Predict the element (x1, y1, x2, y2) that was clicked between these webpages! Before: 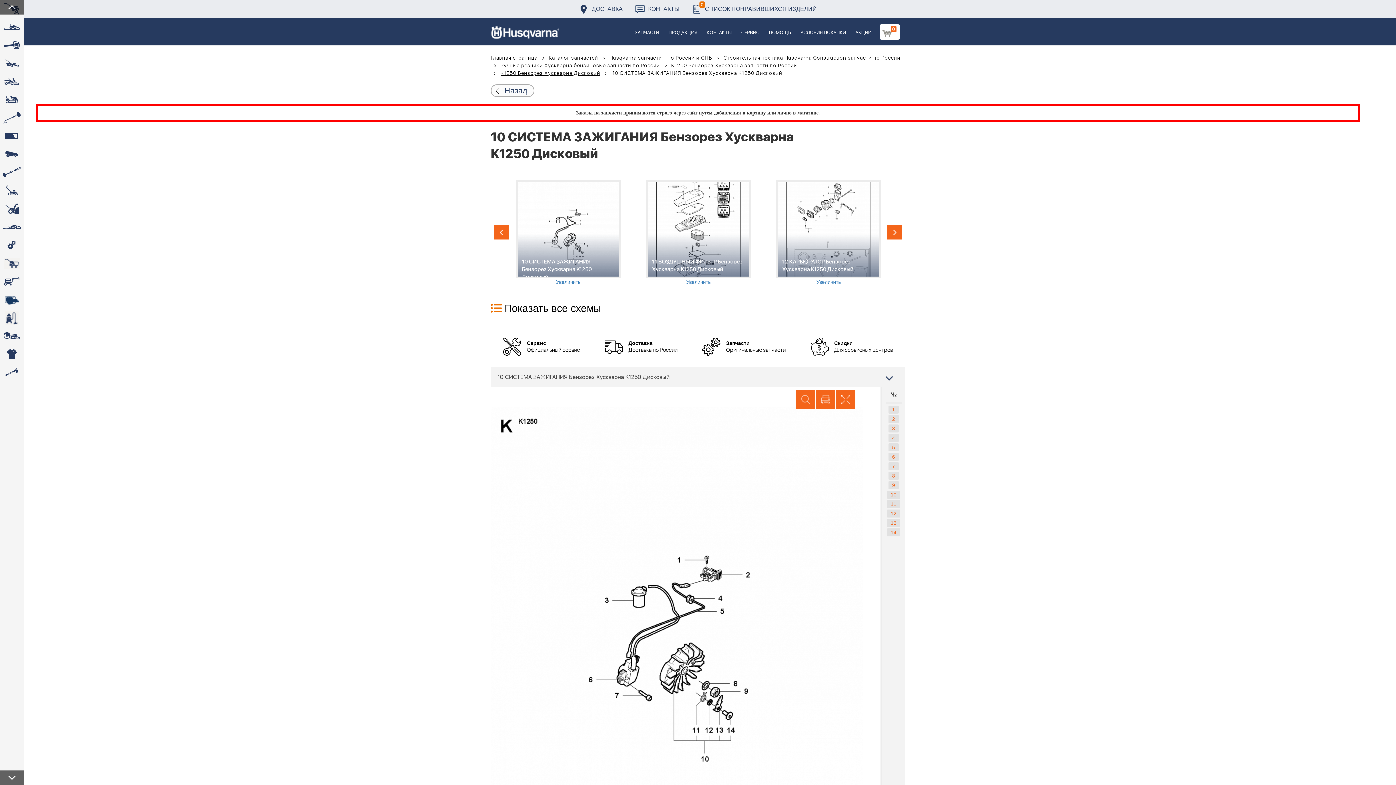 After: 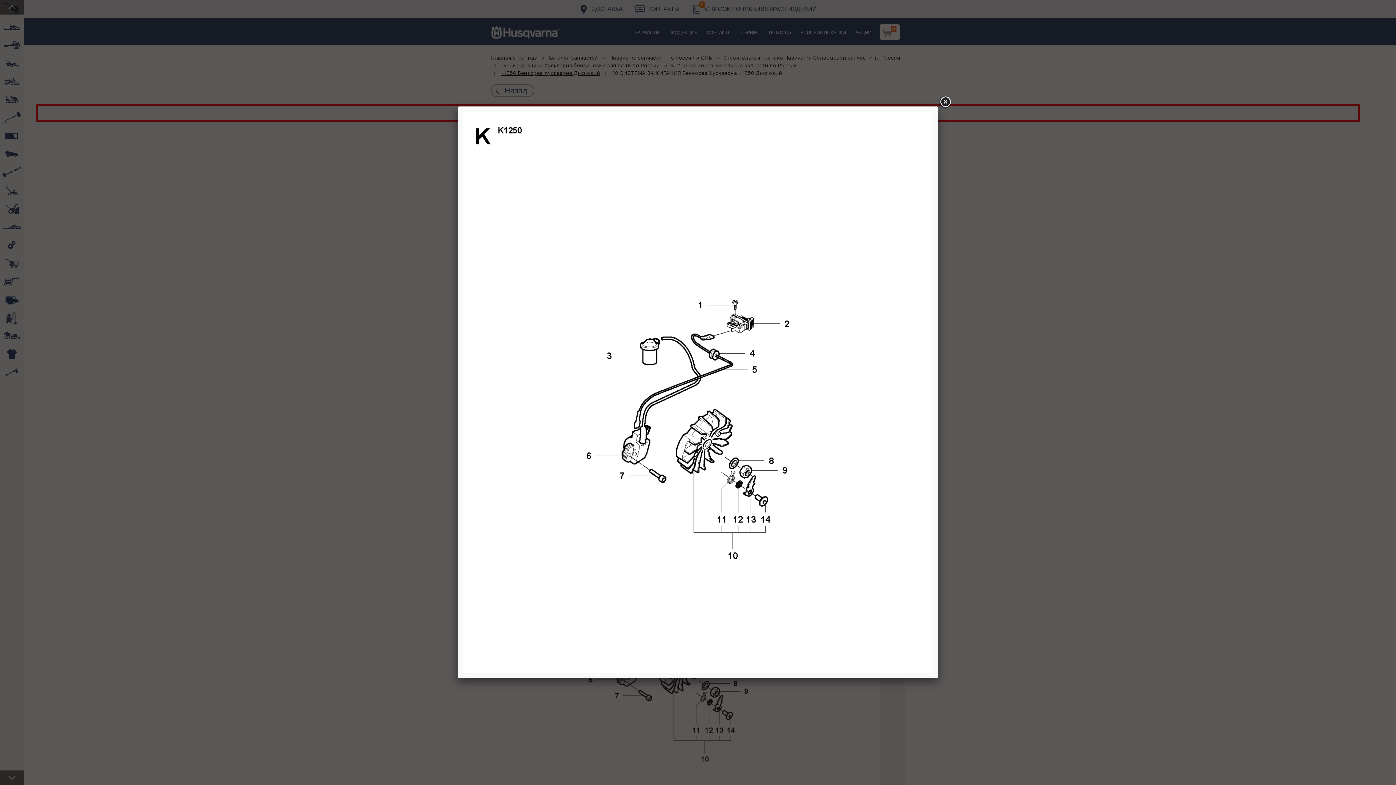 Action: label: Увеличить bbox: (510, 278, 626, 285)